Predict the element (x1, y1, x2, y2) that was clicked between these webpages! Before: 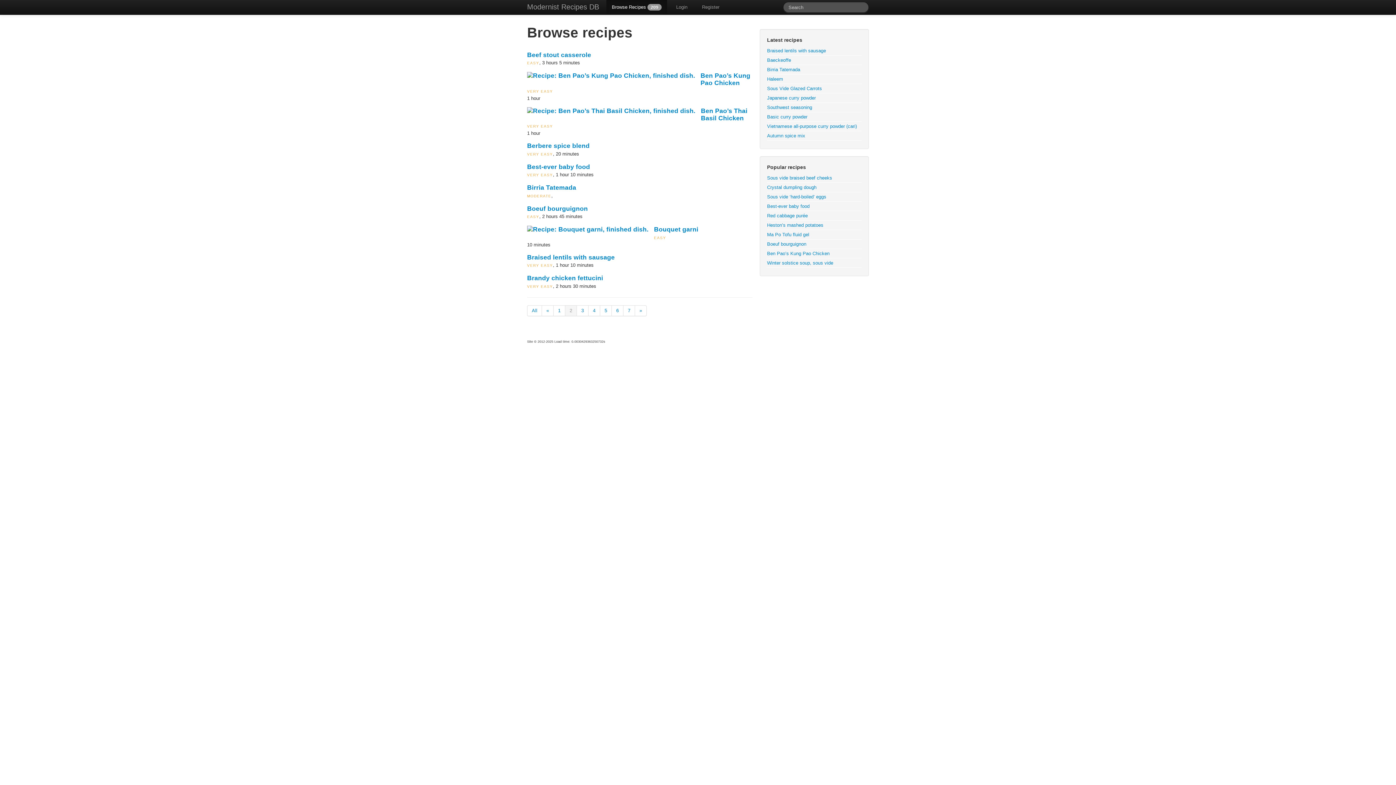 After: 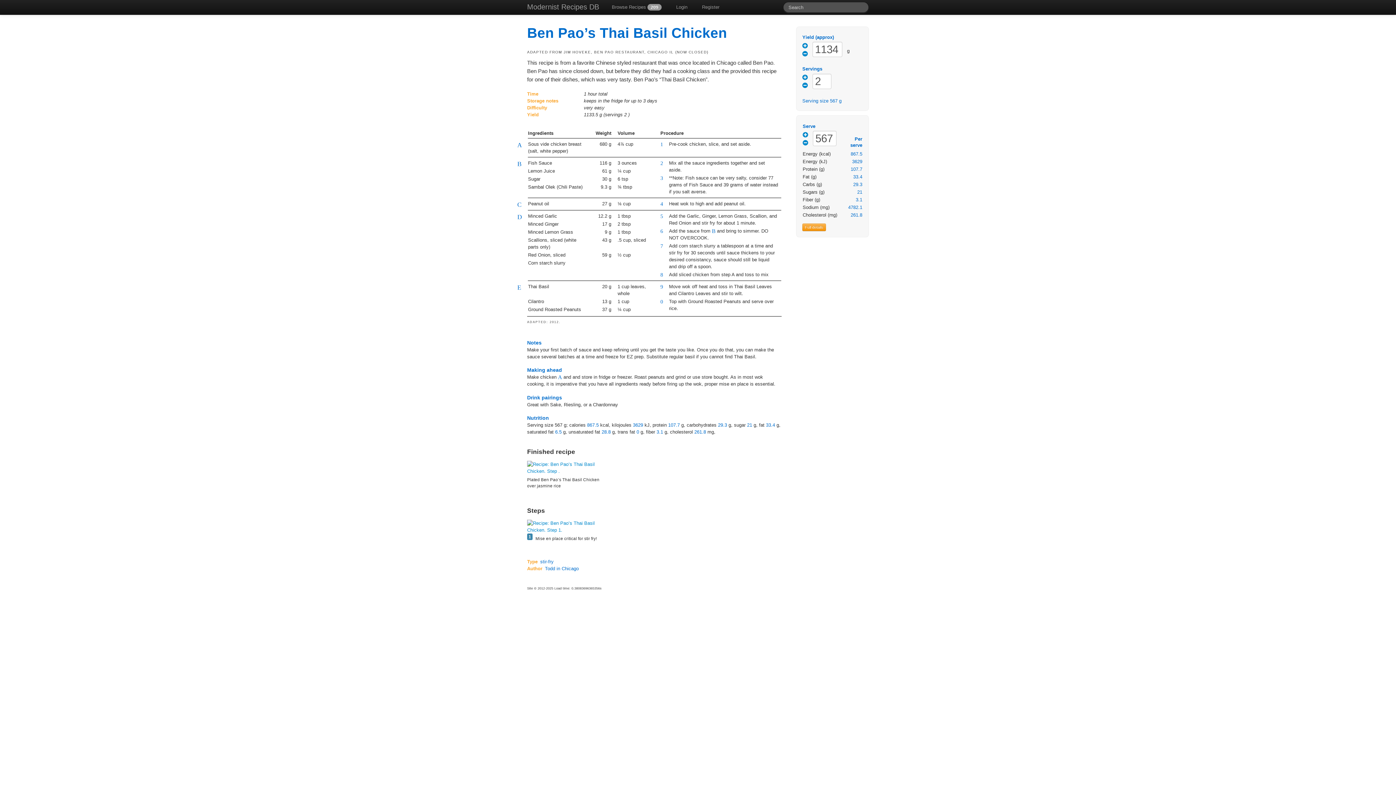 Action: label: Ben Pao’s Thai Basil Chicken bbox: (701, 107, 747, 121)